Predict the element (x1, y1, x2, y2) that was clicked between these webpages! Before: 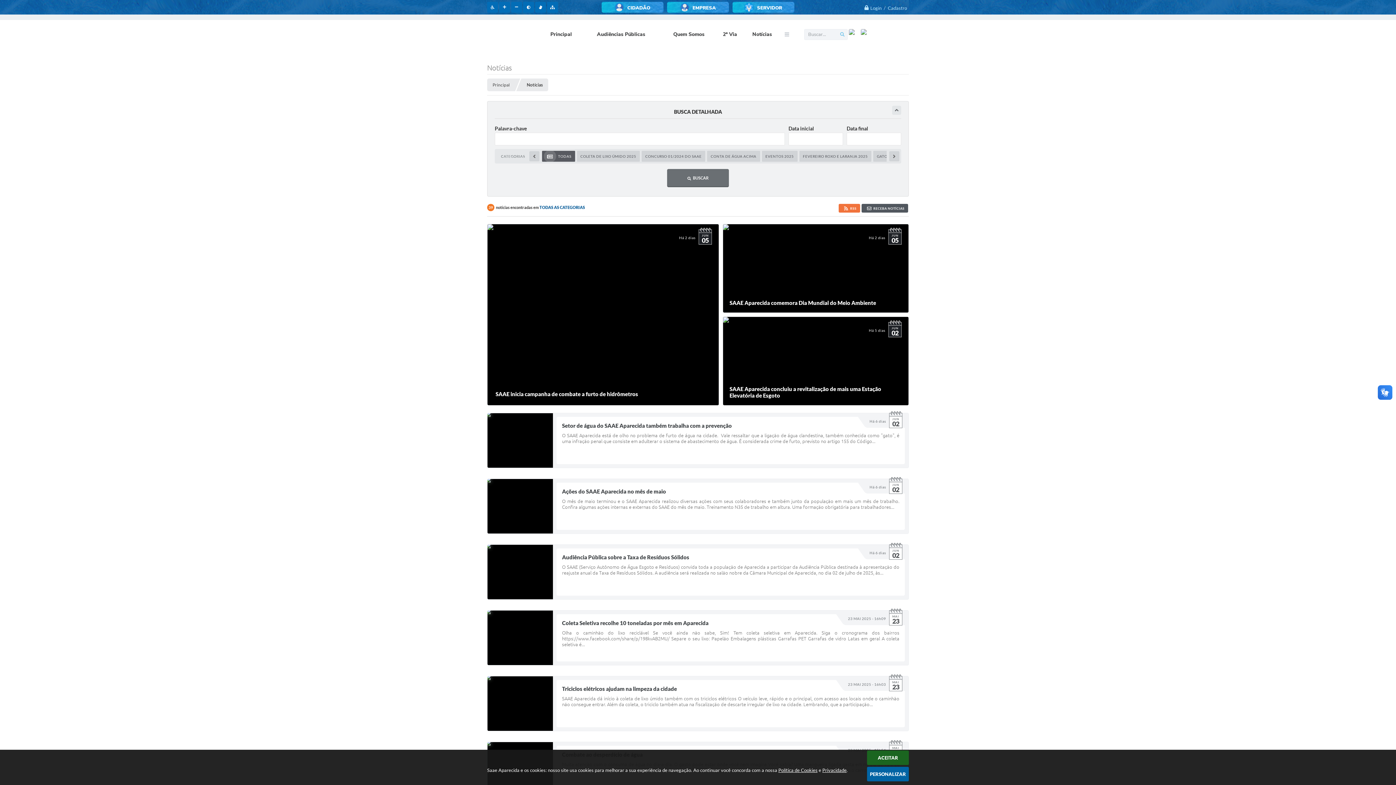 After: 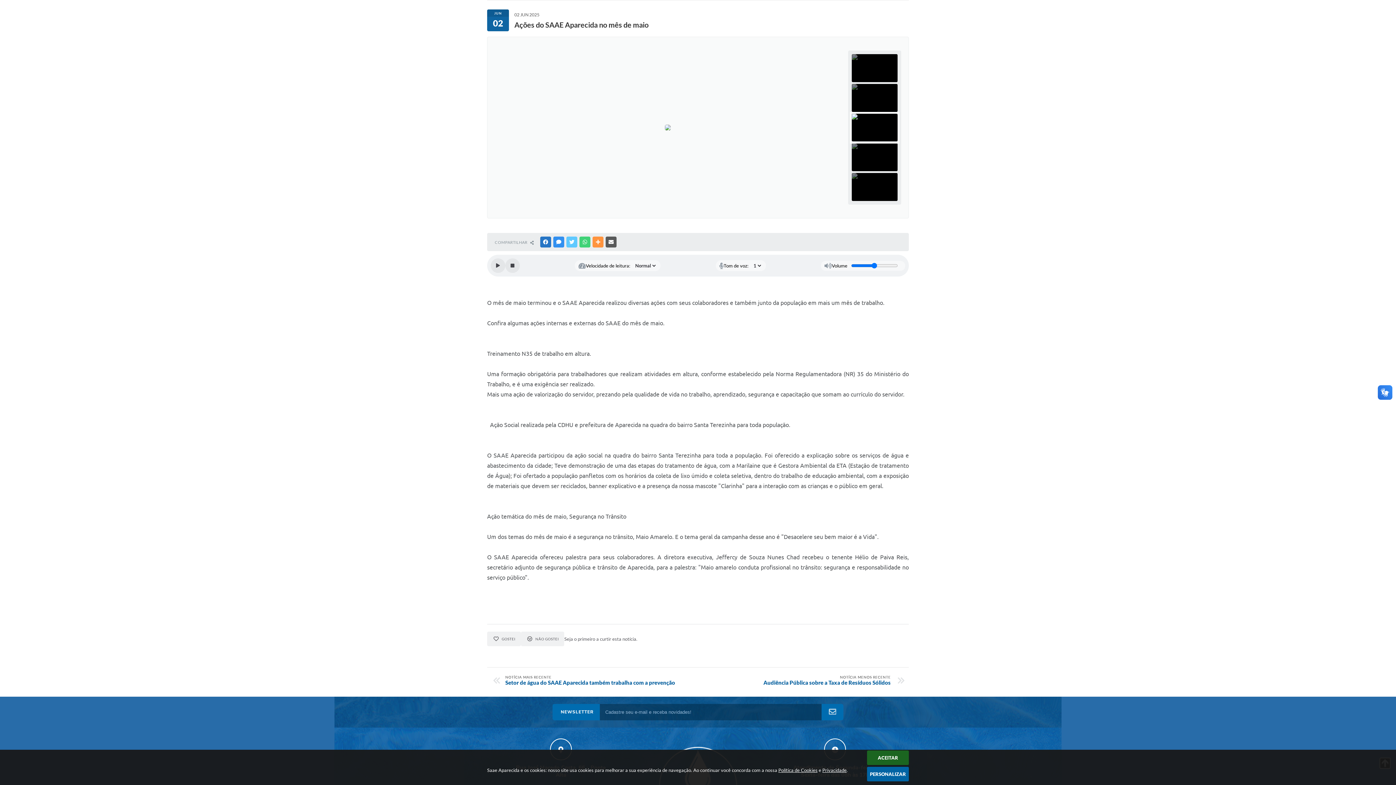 Action: bbox: (487, 478, 909, 533) label: Há 6 dias 
JUN
02
Ações do SAAE Aparecida no mês de maio
O mês de maio terminou e o SAAE Aparecida realizou diversas ações com seus colaboradores e também junto da população em mais um mês de trabalho. Confira algumas ações internas e externas do SAAE do mês de maio. Treinamento N35 de trabalho em altura. Uma formação obrigatória para trabalhadores...